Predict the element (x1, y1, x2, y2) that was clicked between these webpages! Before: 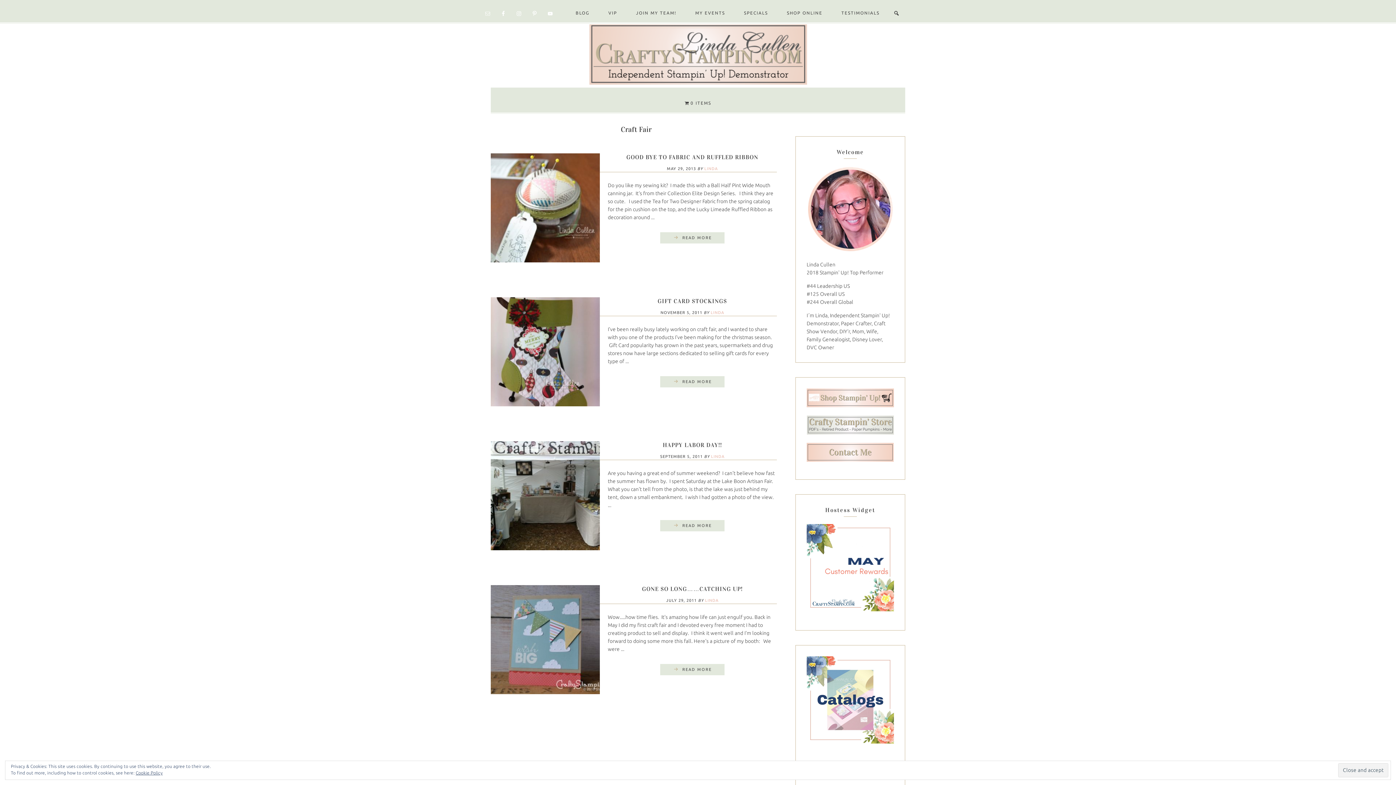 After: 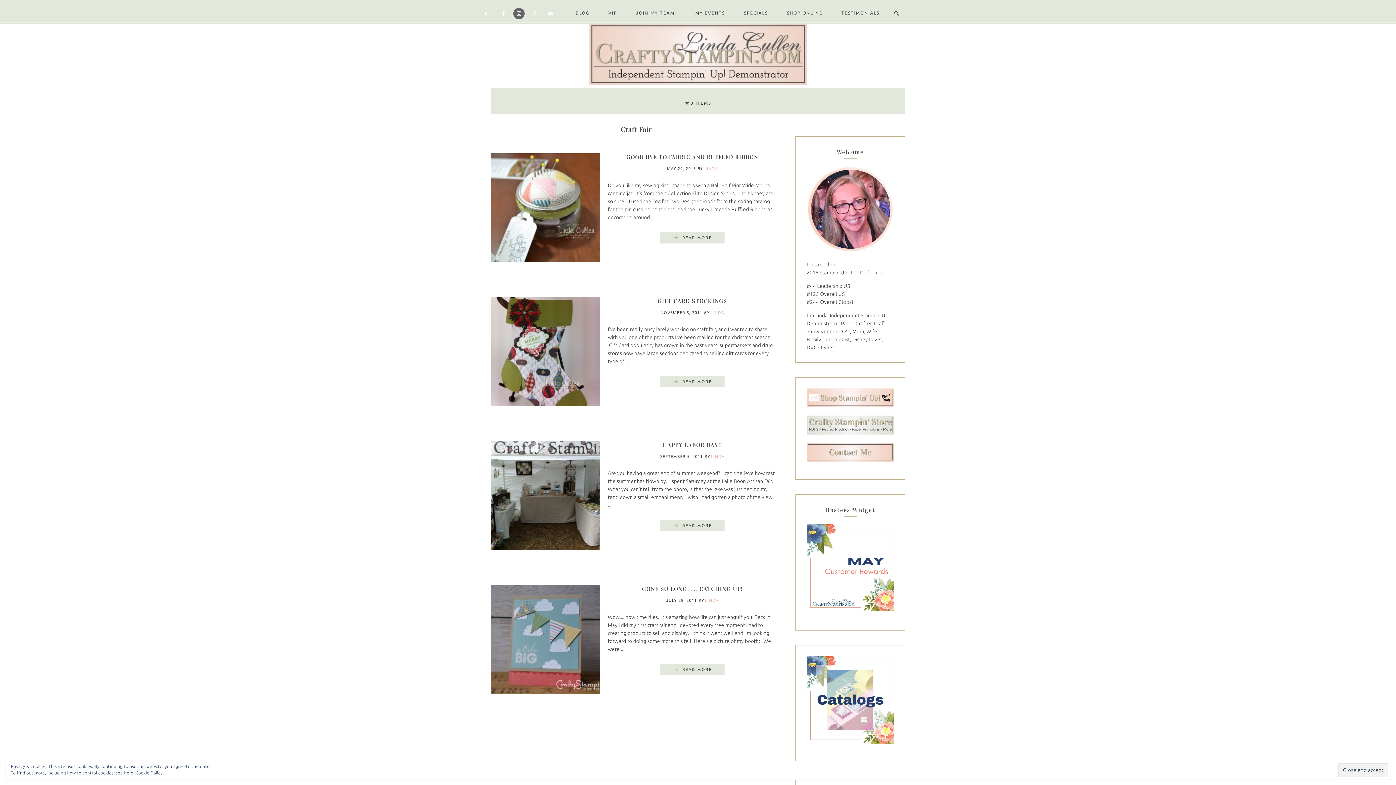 Action: bbox: (513, 8, 524, 19)